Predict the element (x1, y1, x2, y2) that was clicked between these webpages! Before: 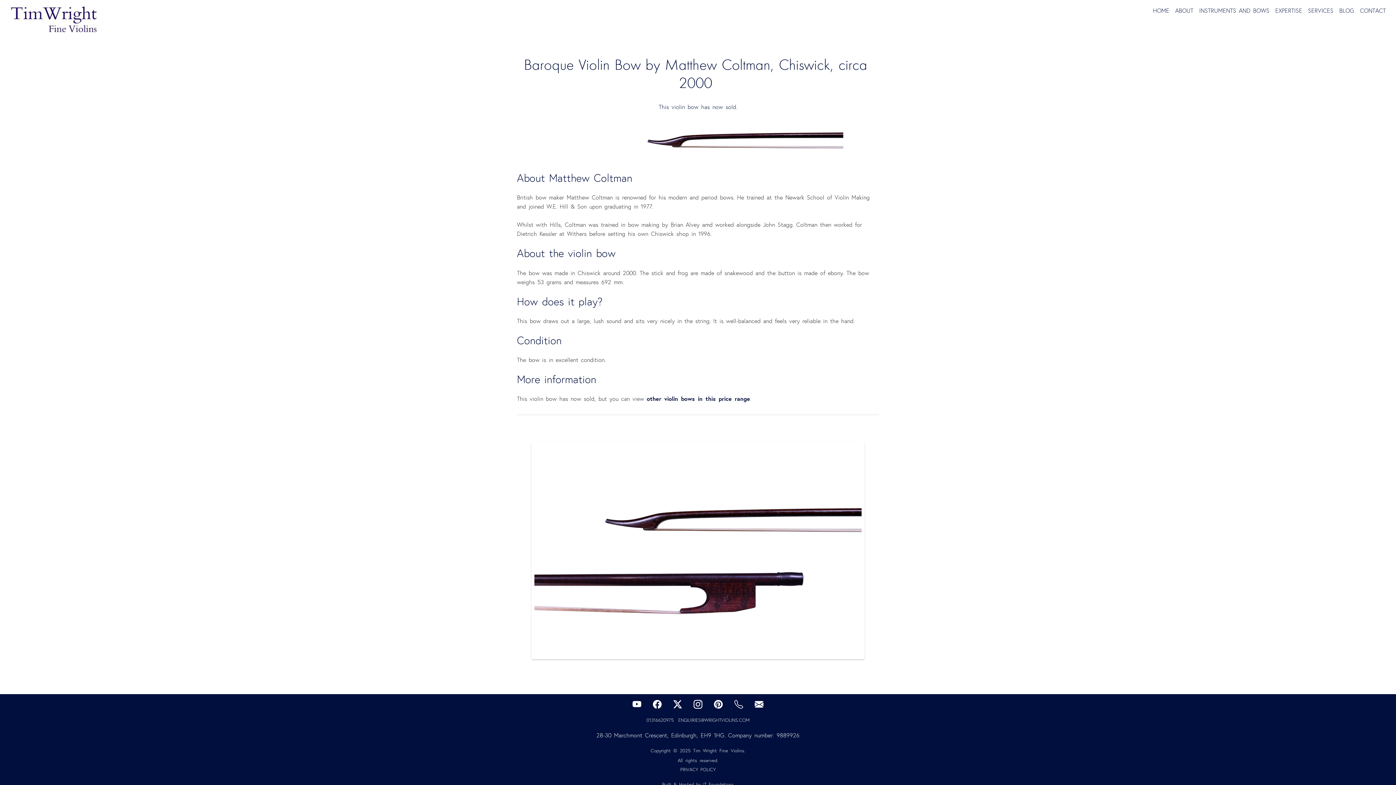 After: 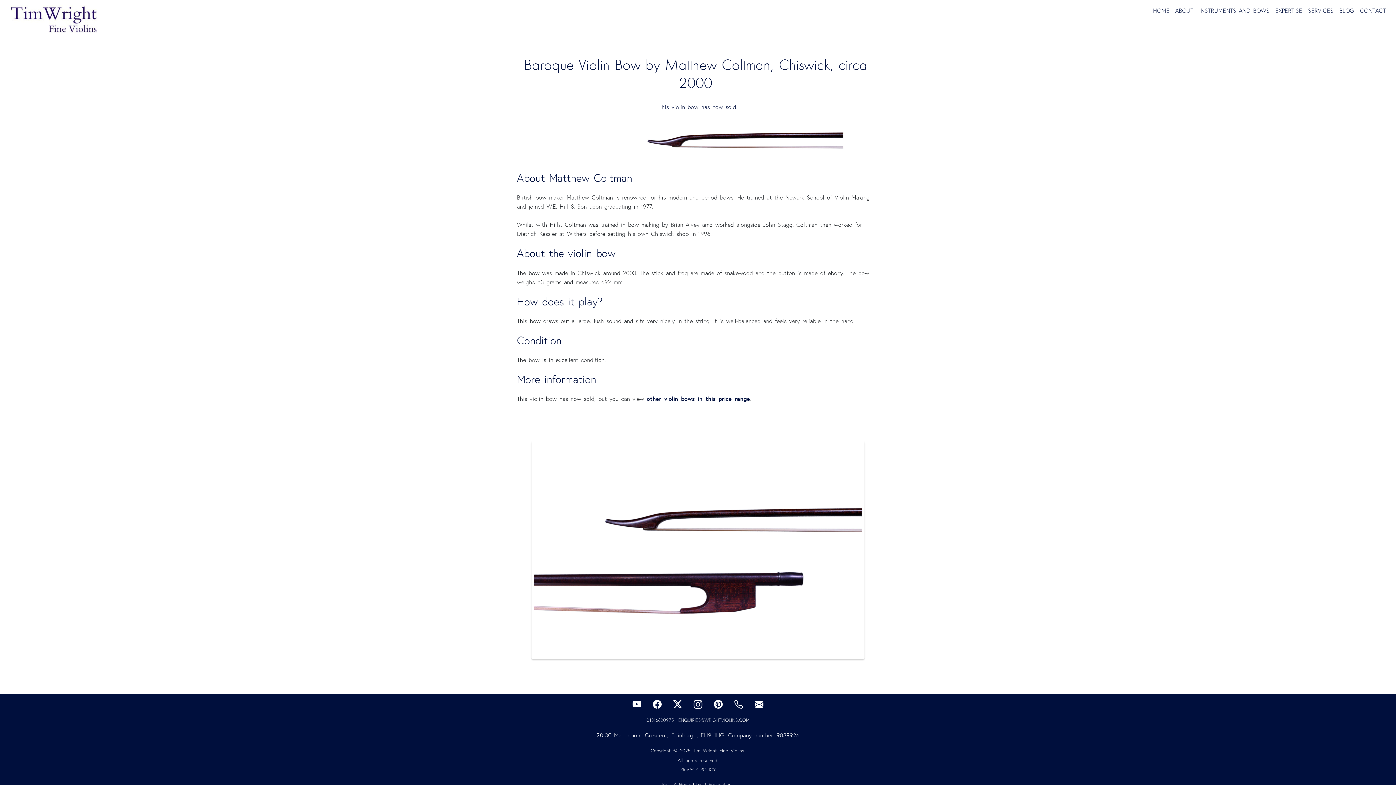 Action: bbox: (728, 701, 749, 709)